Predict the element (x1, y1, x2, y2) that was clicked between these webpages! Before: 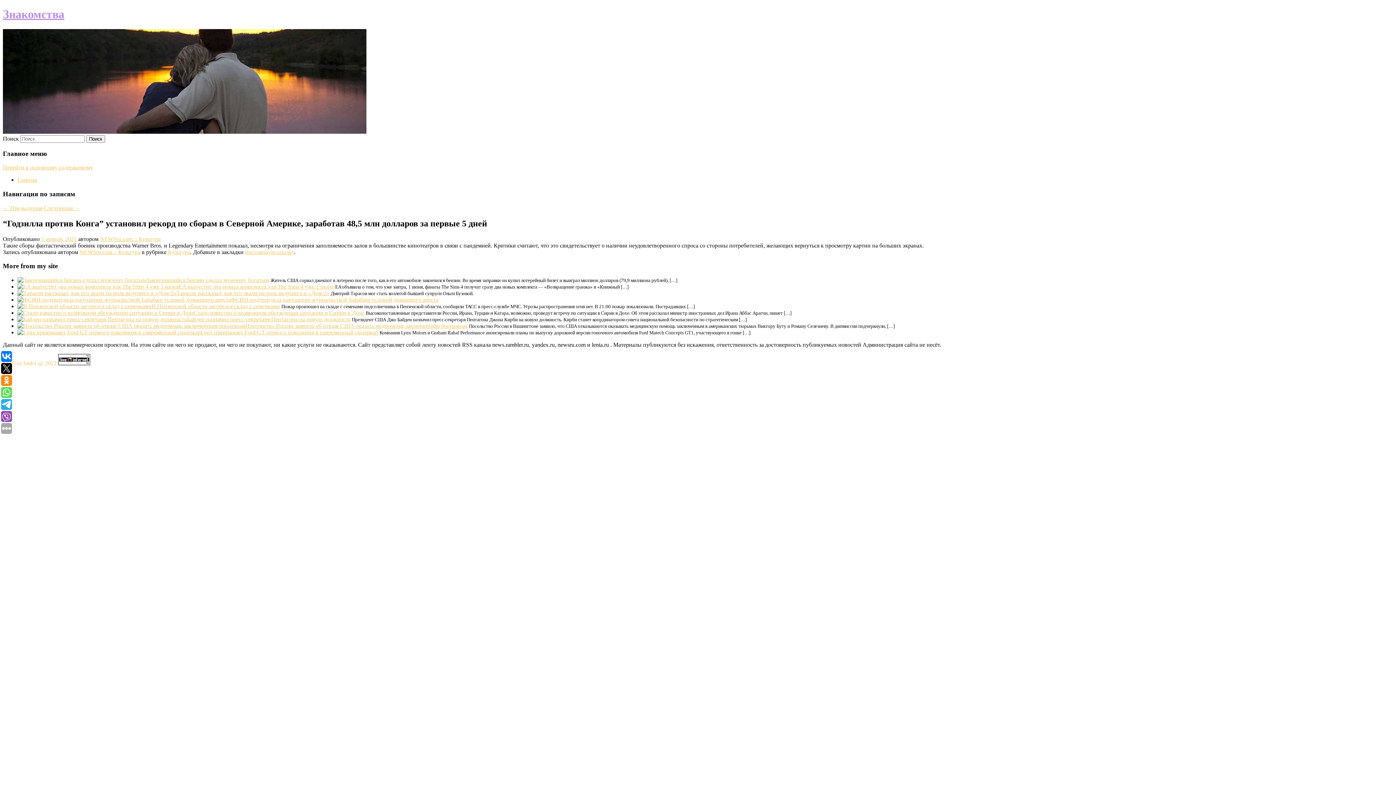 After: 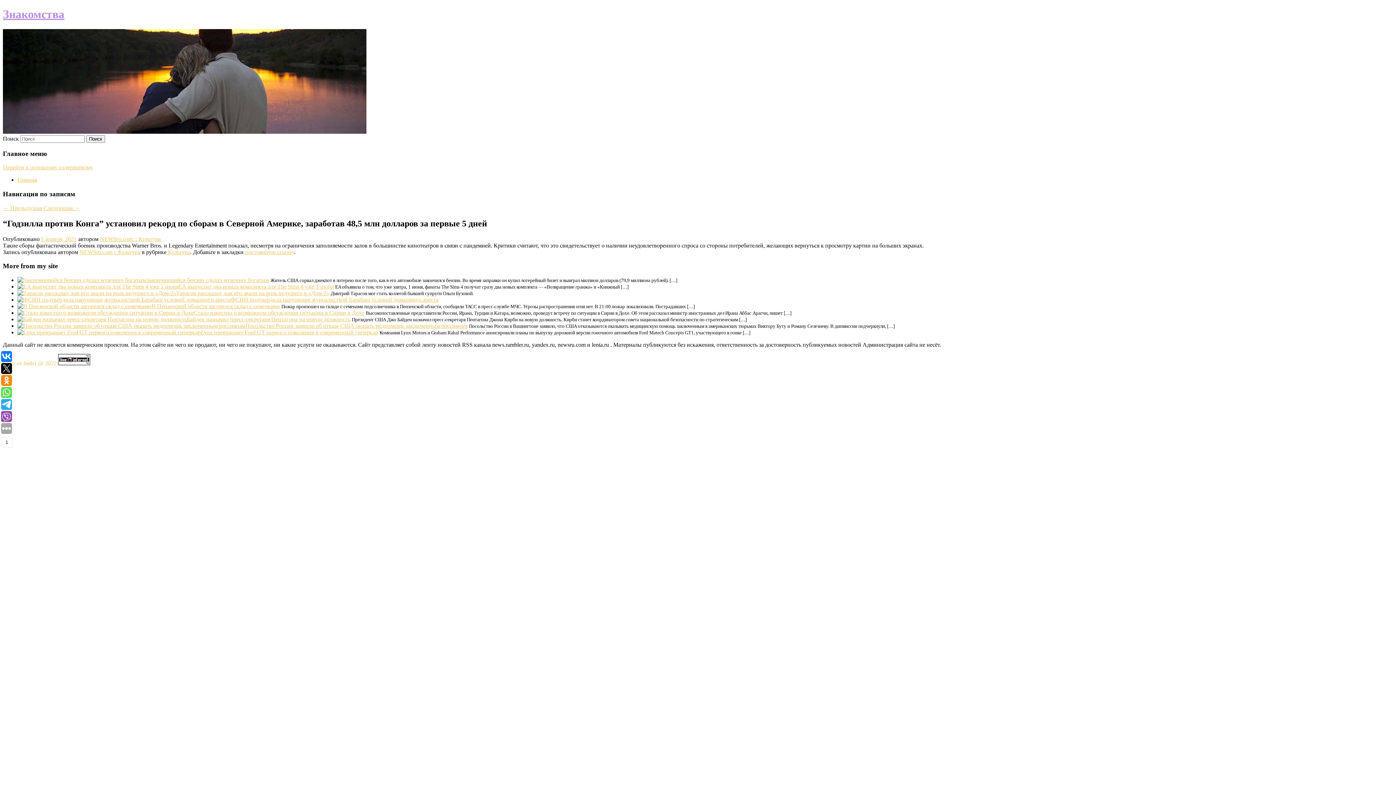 Action: bbox: (1, 375, 12, 386)